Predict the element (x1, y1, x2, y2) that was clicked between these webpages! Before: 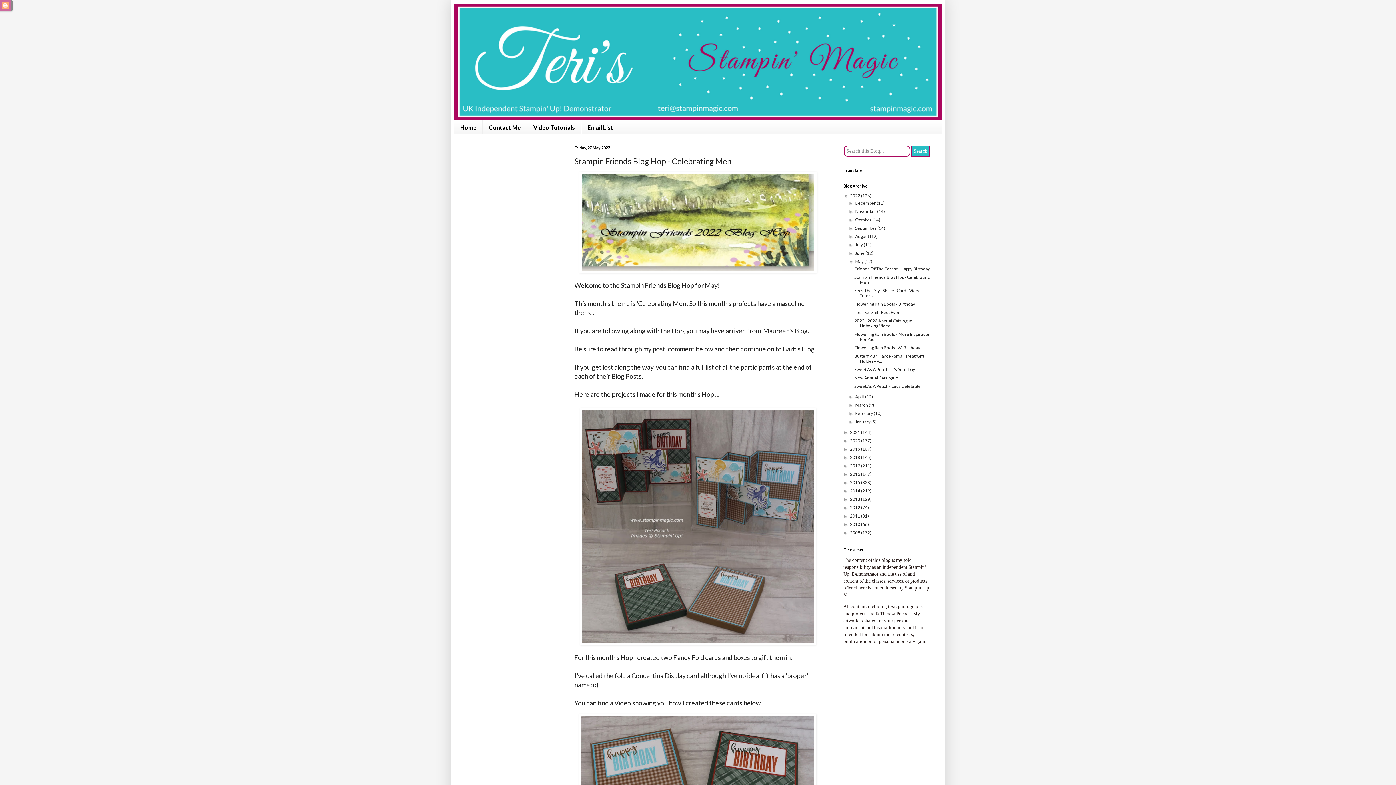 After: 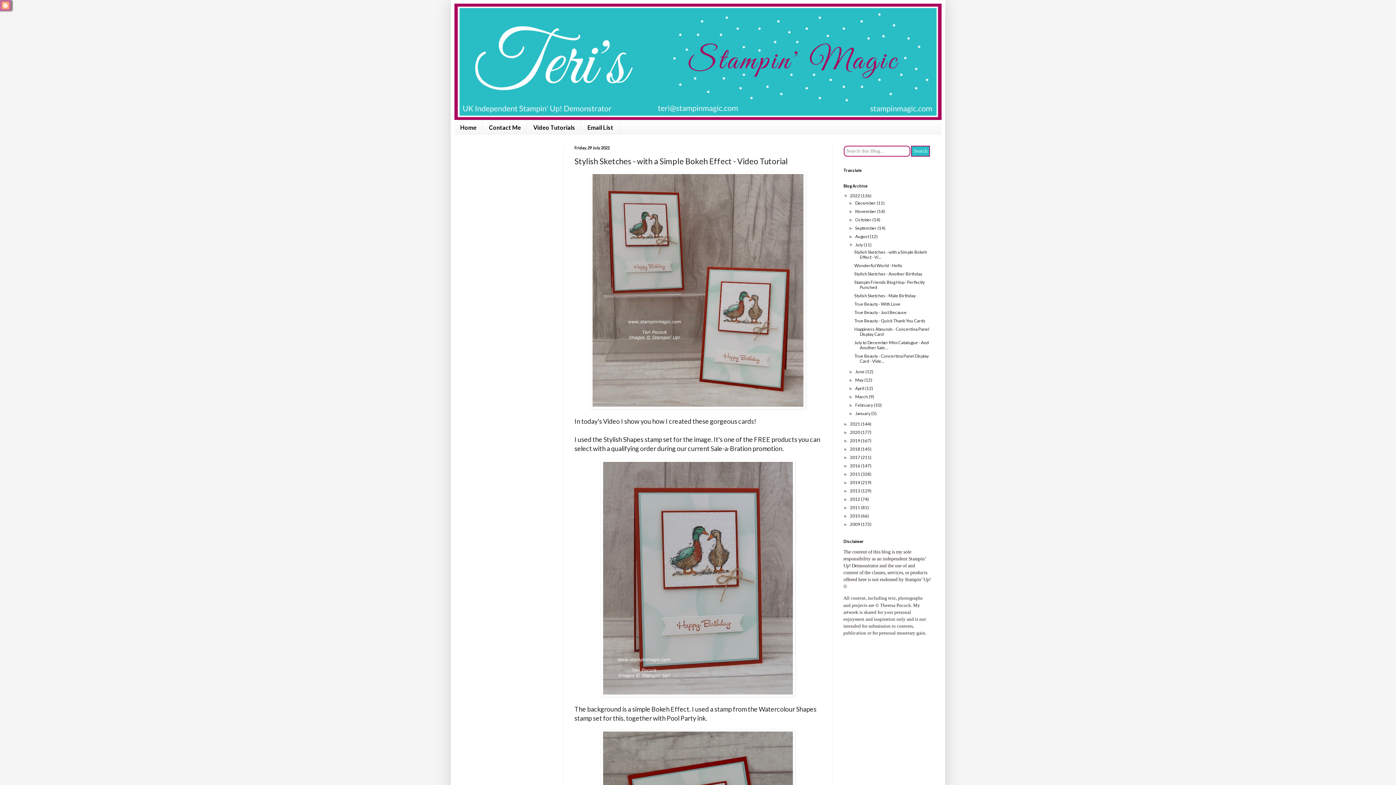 Action: label: July  bbox: (855, 242, 863, 247)